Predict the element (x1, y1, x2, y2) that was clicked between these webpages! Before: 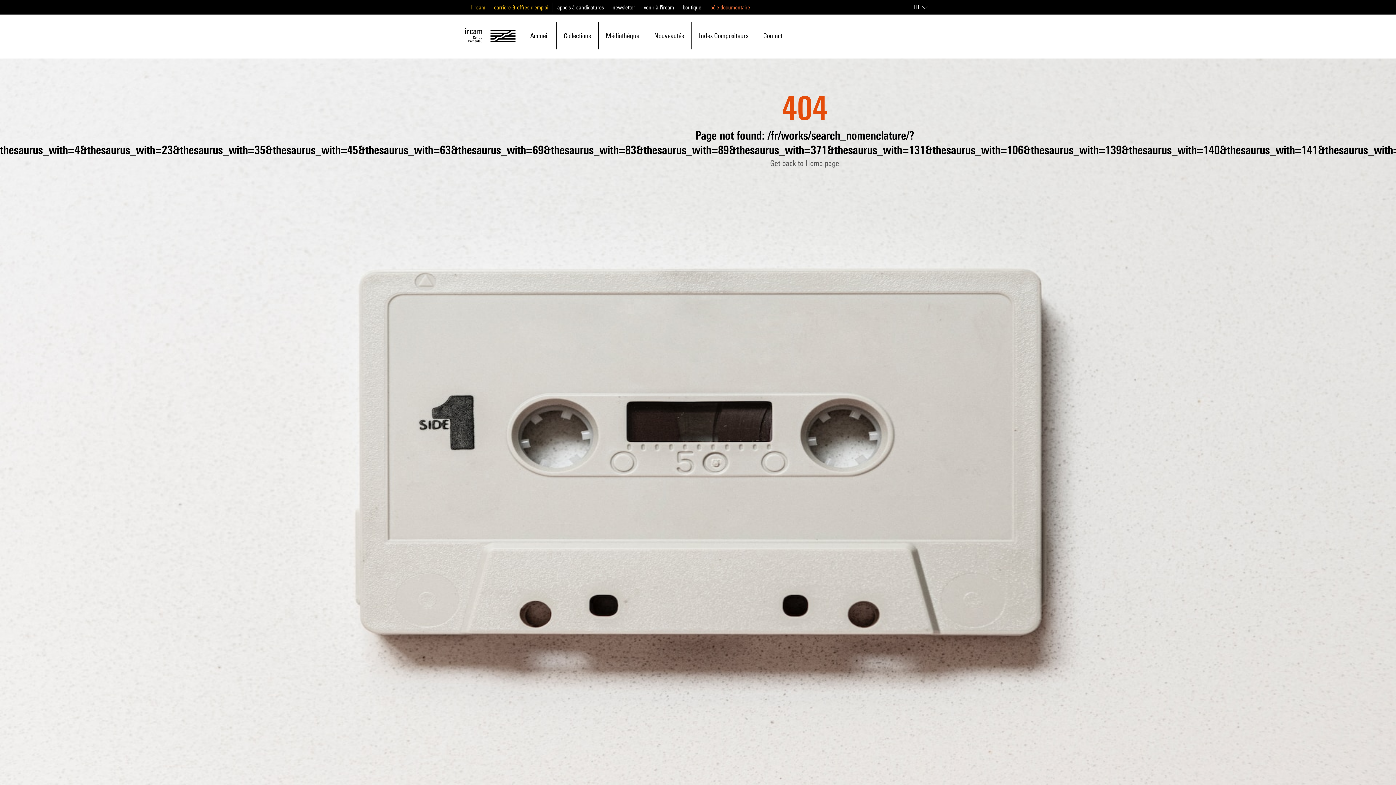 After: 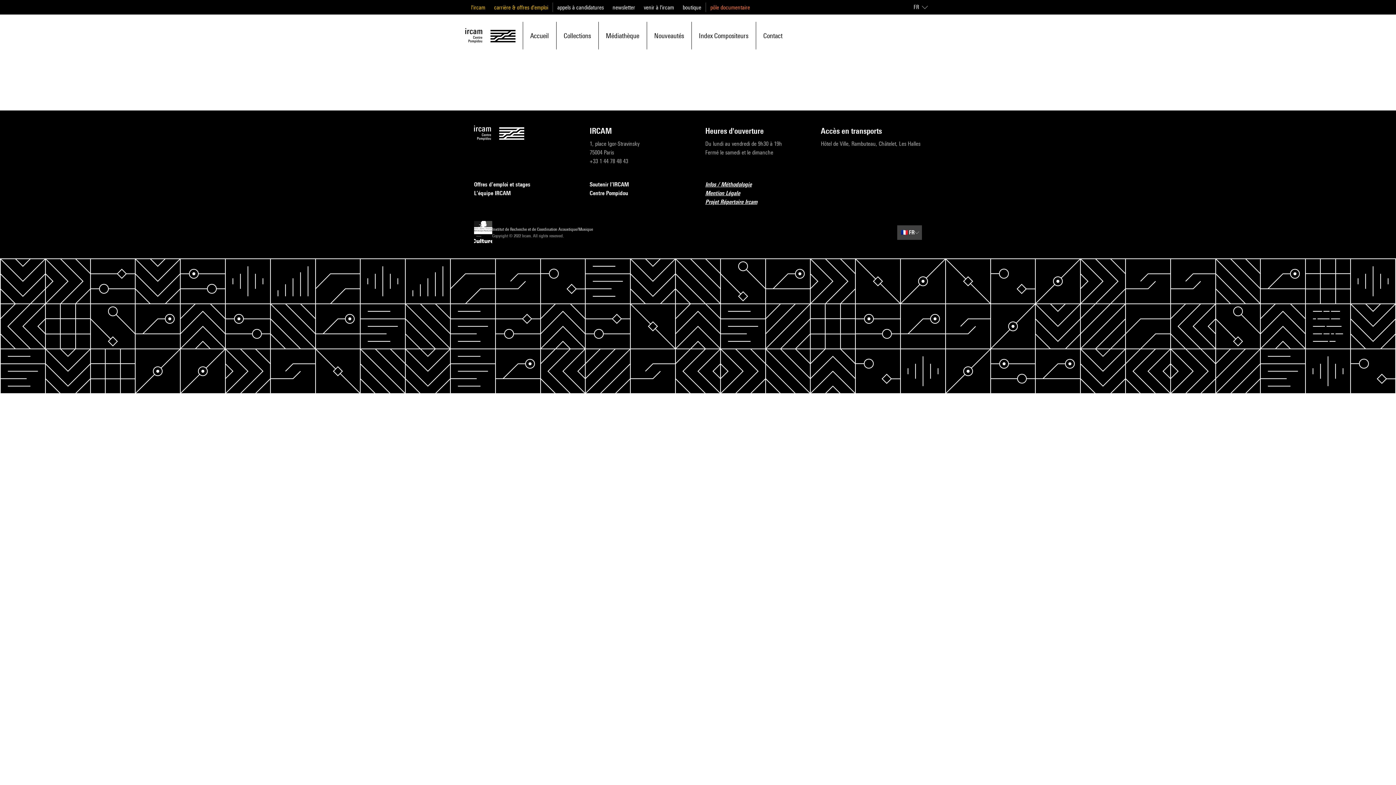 Action: bbox: (710, 4, 750, 10) label: pôle documentaire